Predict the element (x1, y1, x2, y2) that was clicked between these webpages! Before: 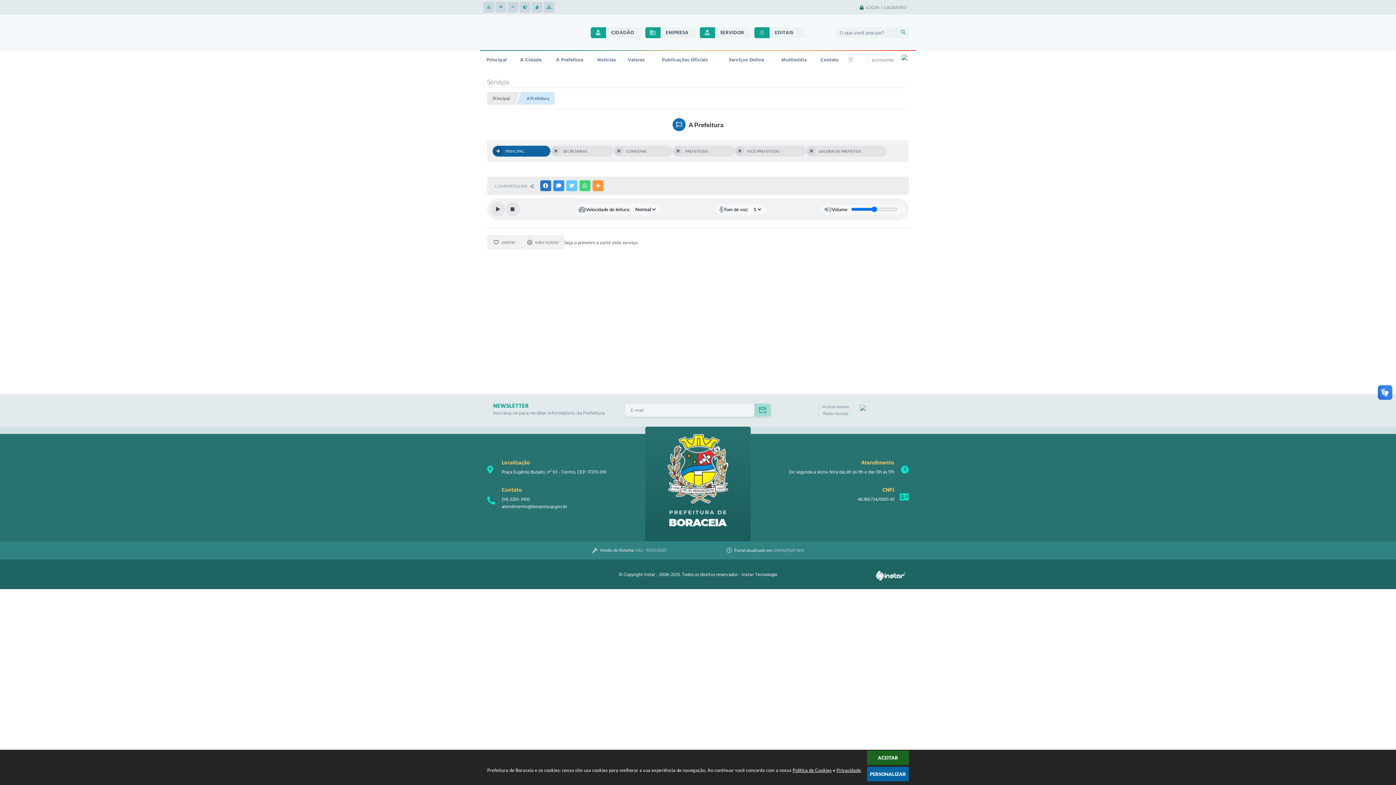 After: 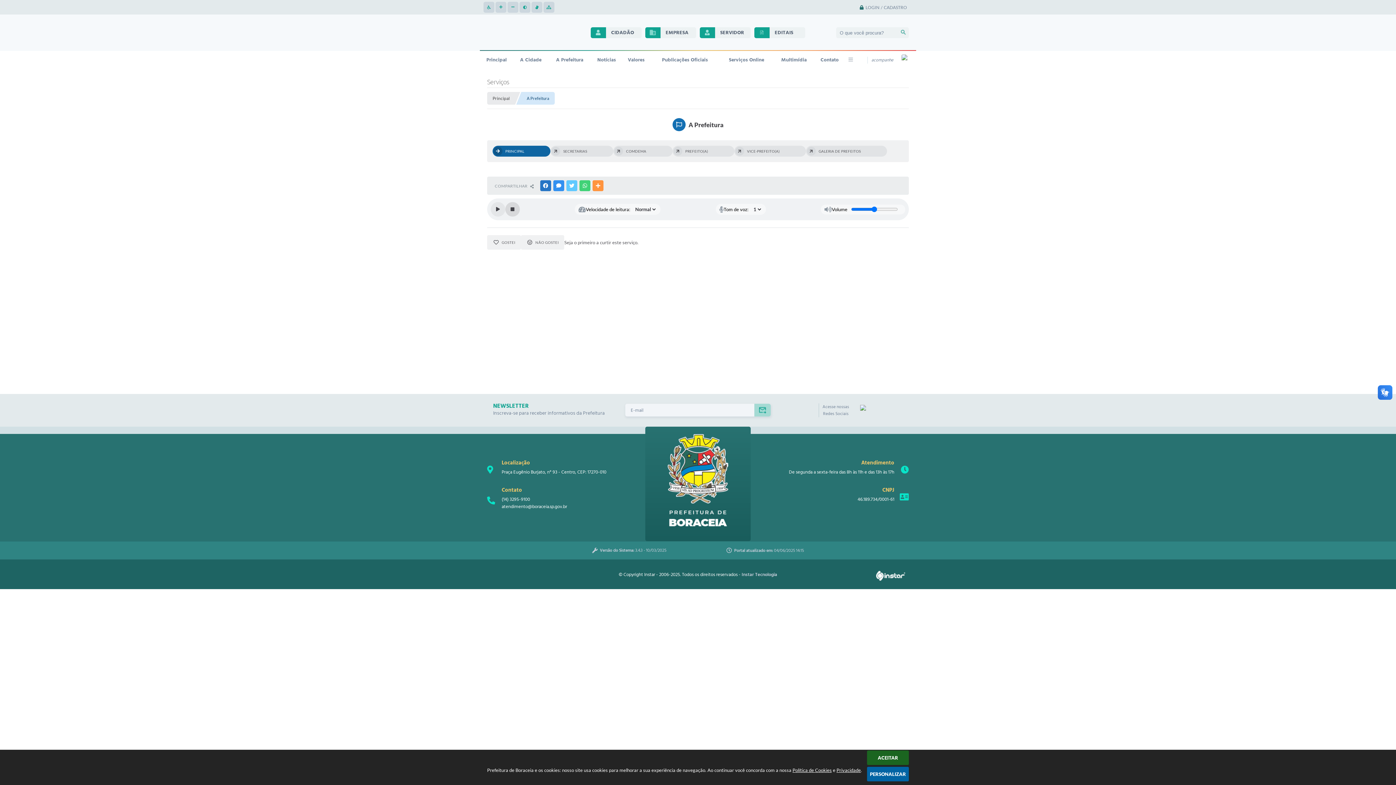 Action: label: Stop bbox: (505, 202, 520, 216)